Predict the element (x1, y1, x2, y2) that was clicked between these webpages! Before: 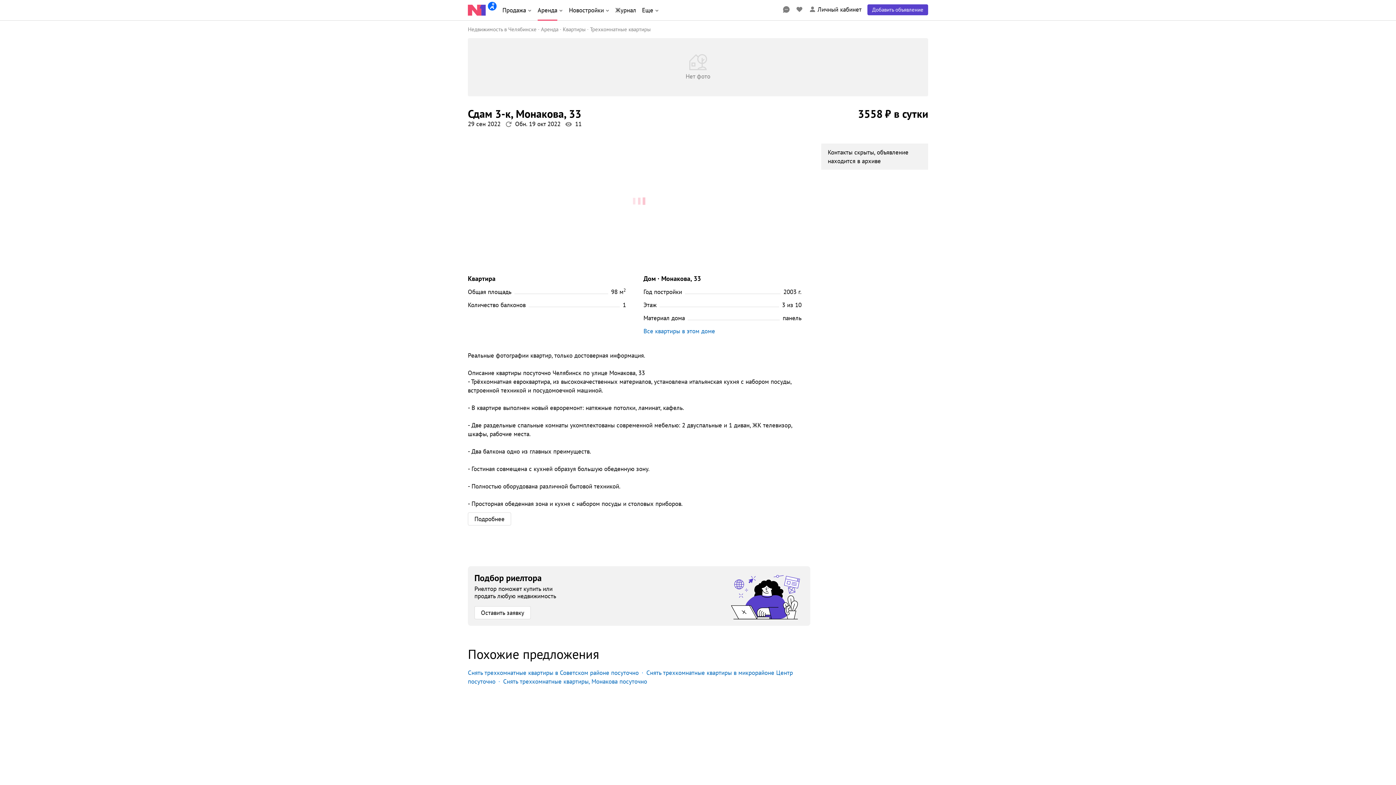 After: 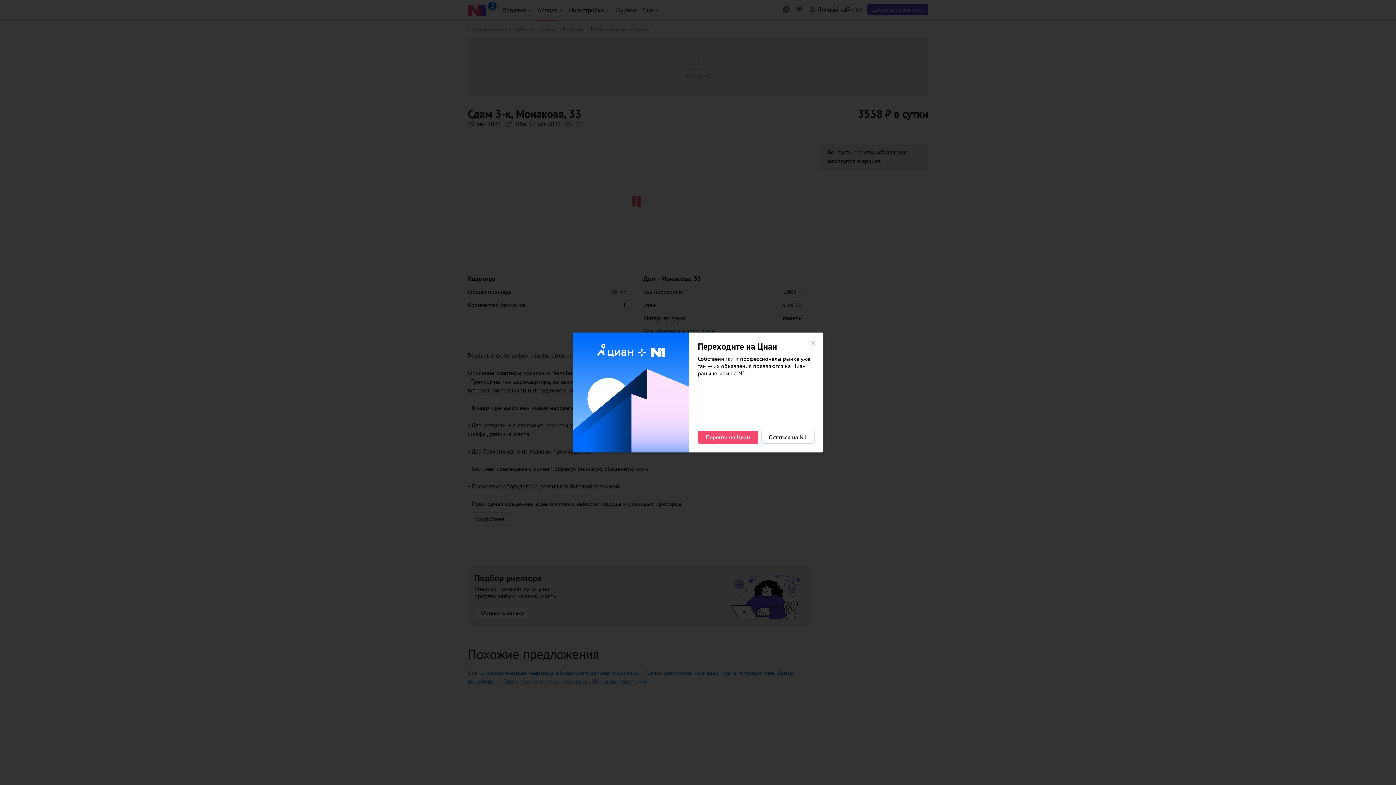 Action: bbox: (534, 0, 566, 20) label: Аренда